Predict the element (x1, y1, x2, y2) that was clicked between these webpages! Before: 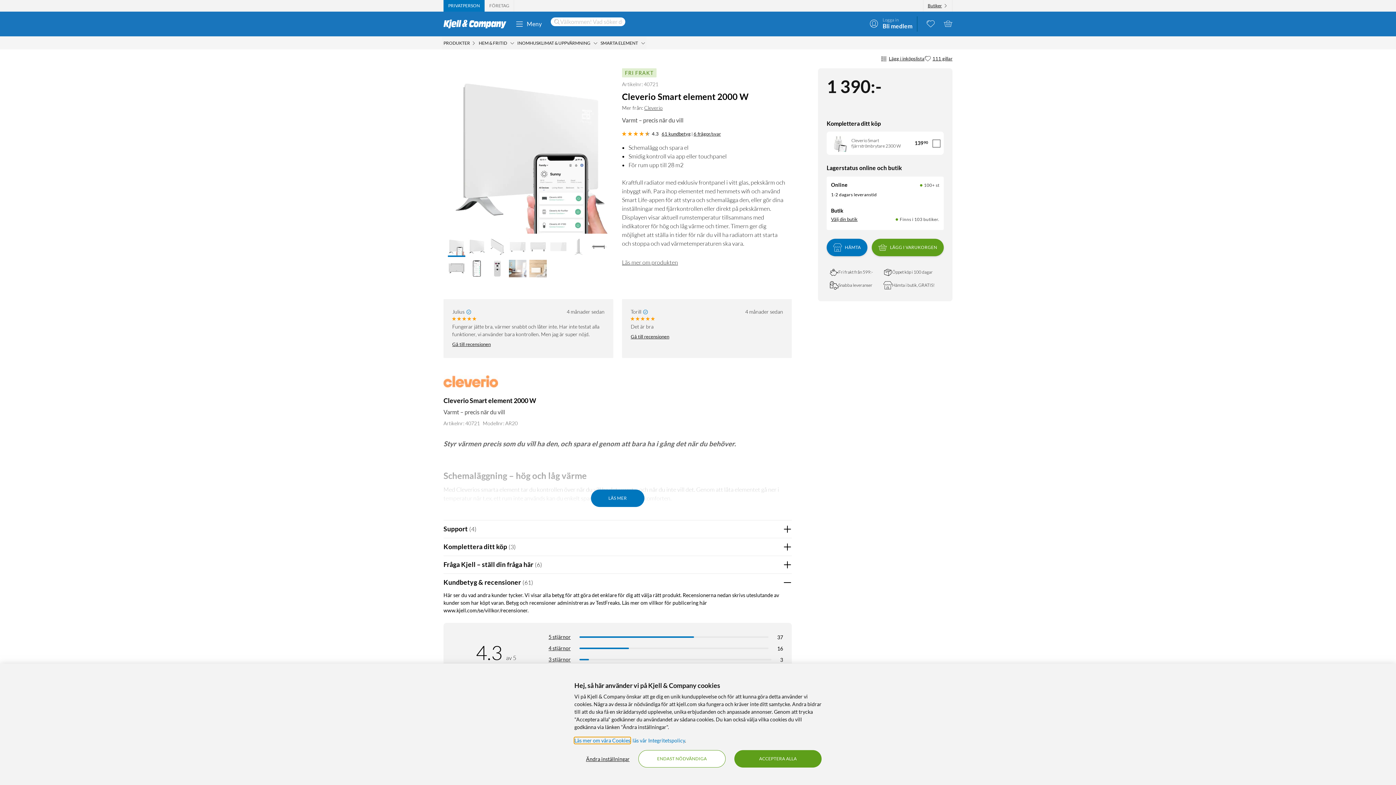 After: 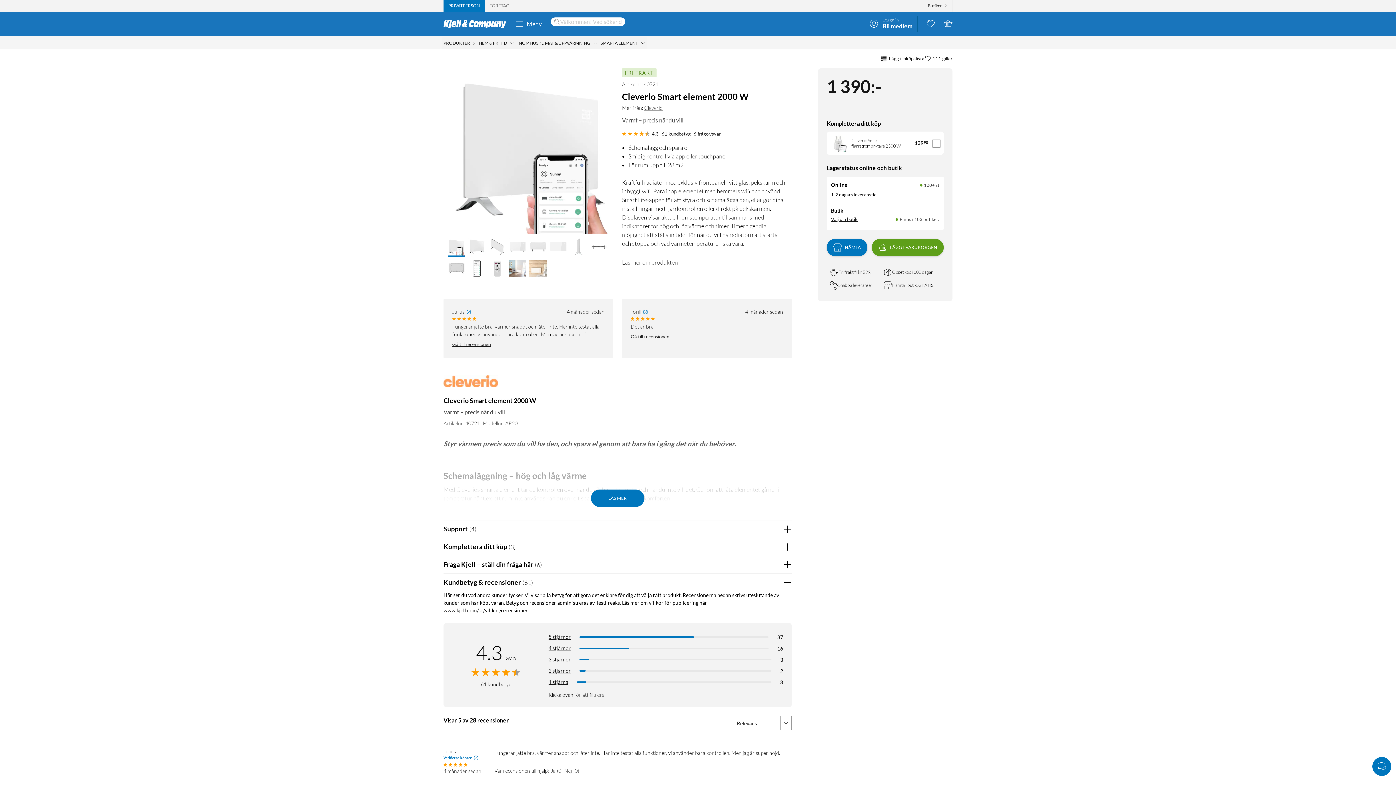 Action: label: ENDAST NÖDVÄNDIGA bbox: (638, 750, 725, 768)